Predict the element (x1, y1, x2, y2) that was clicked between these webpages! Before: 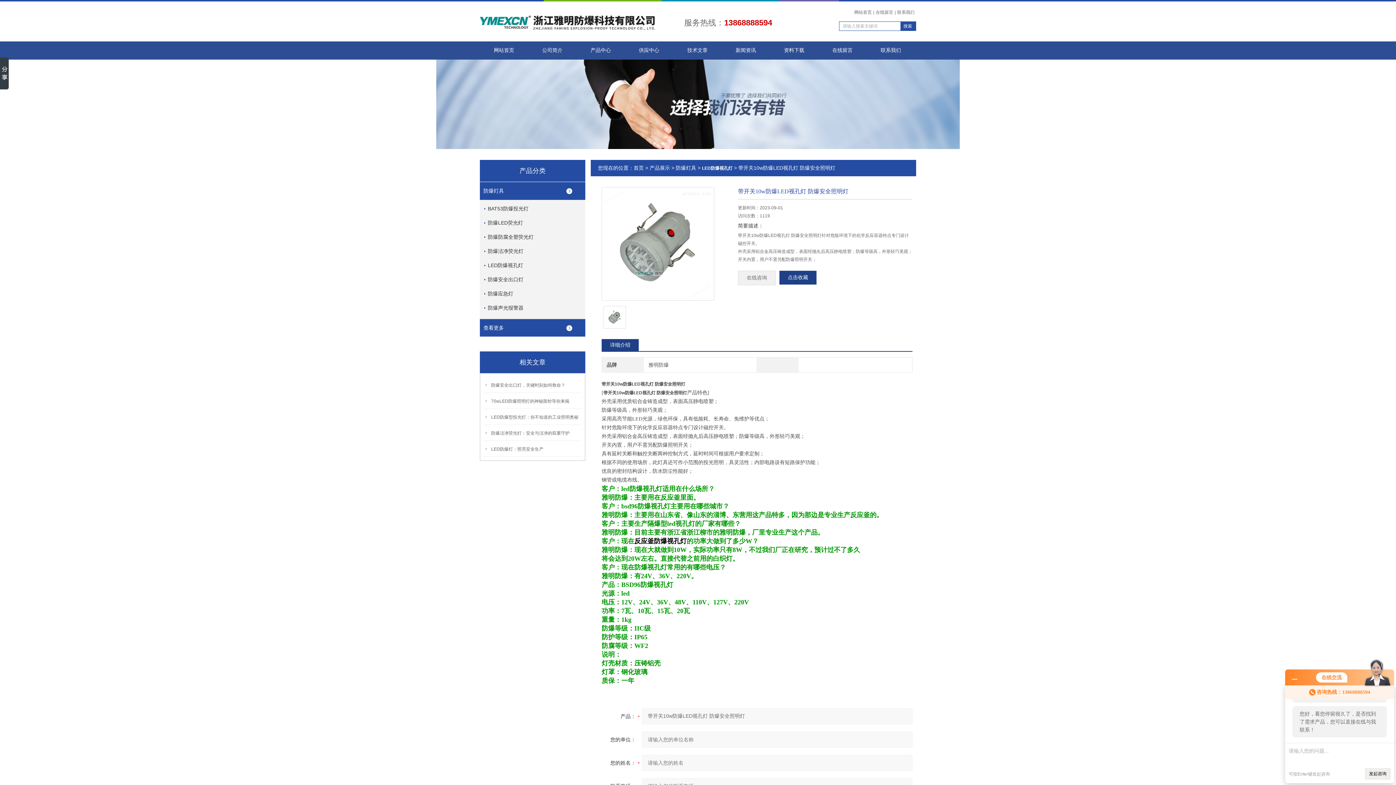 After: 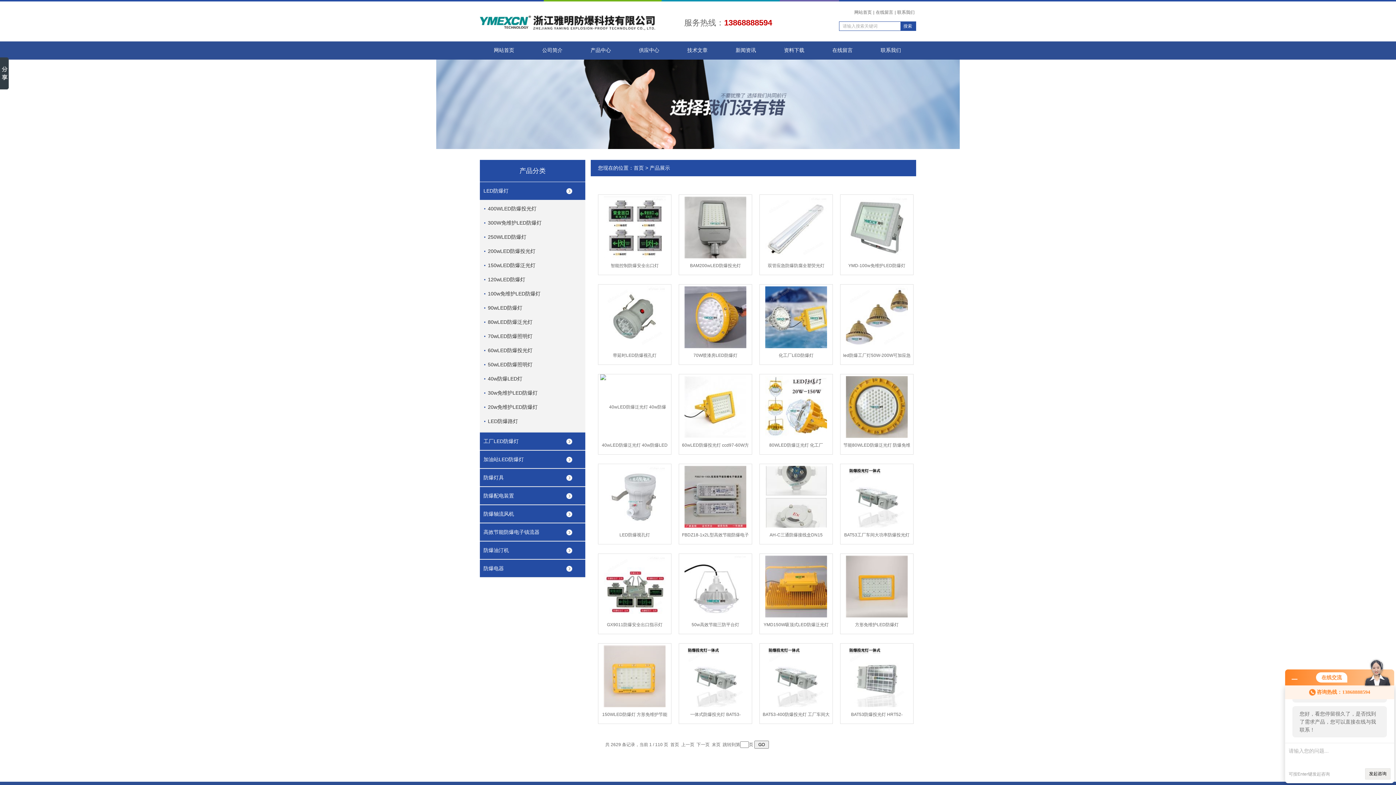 Action: bbox: (576, 41, 625, 59) label: 产品中心